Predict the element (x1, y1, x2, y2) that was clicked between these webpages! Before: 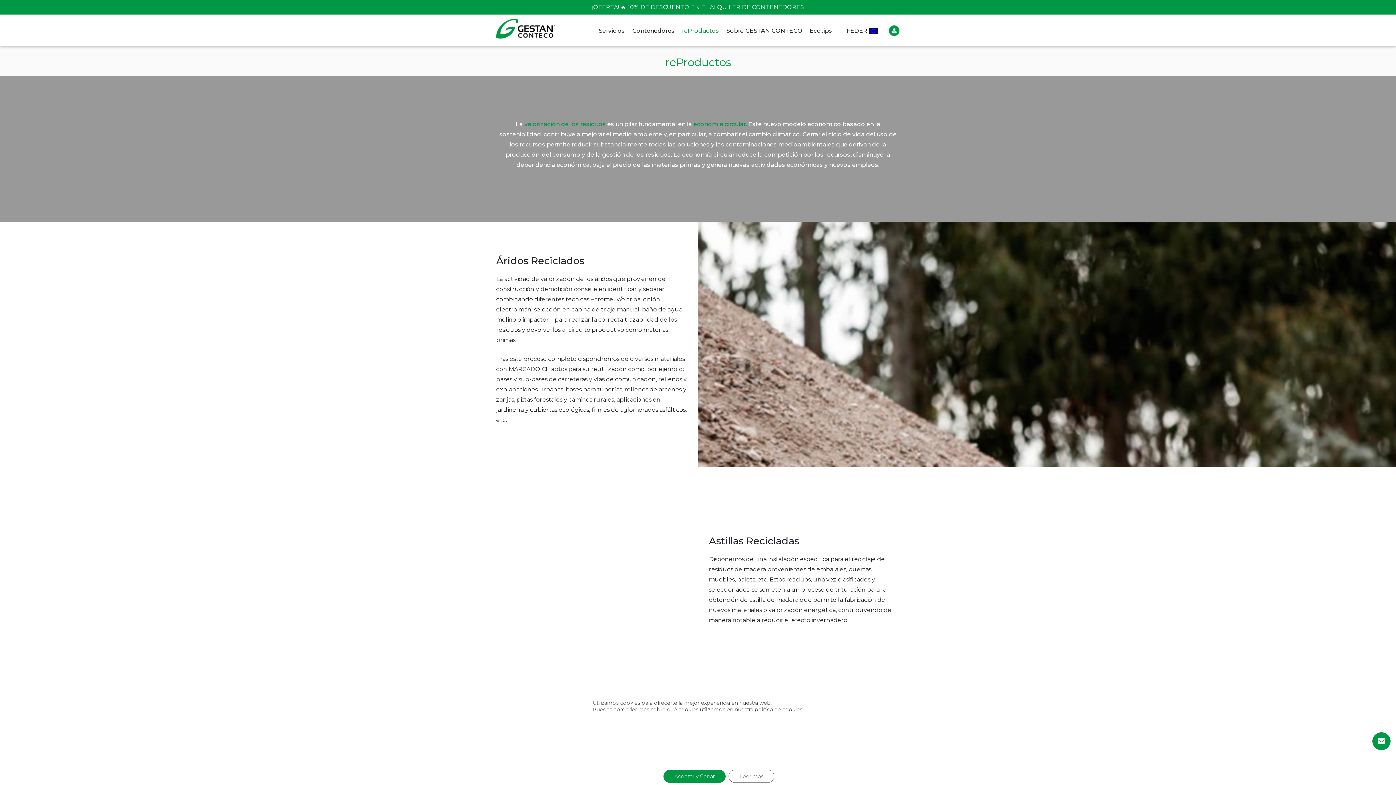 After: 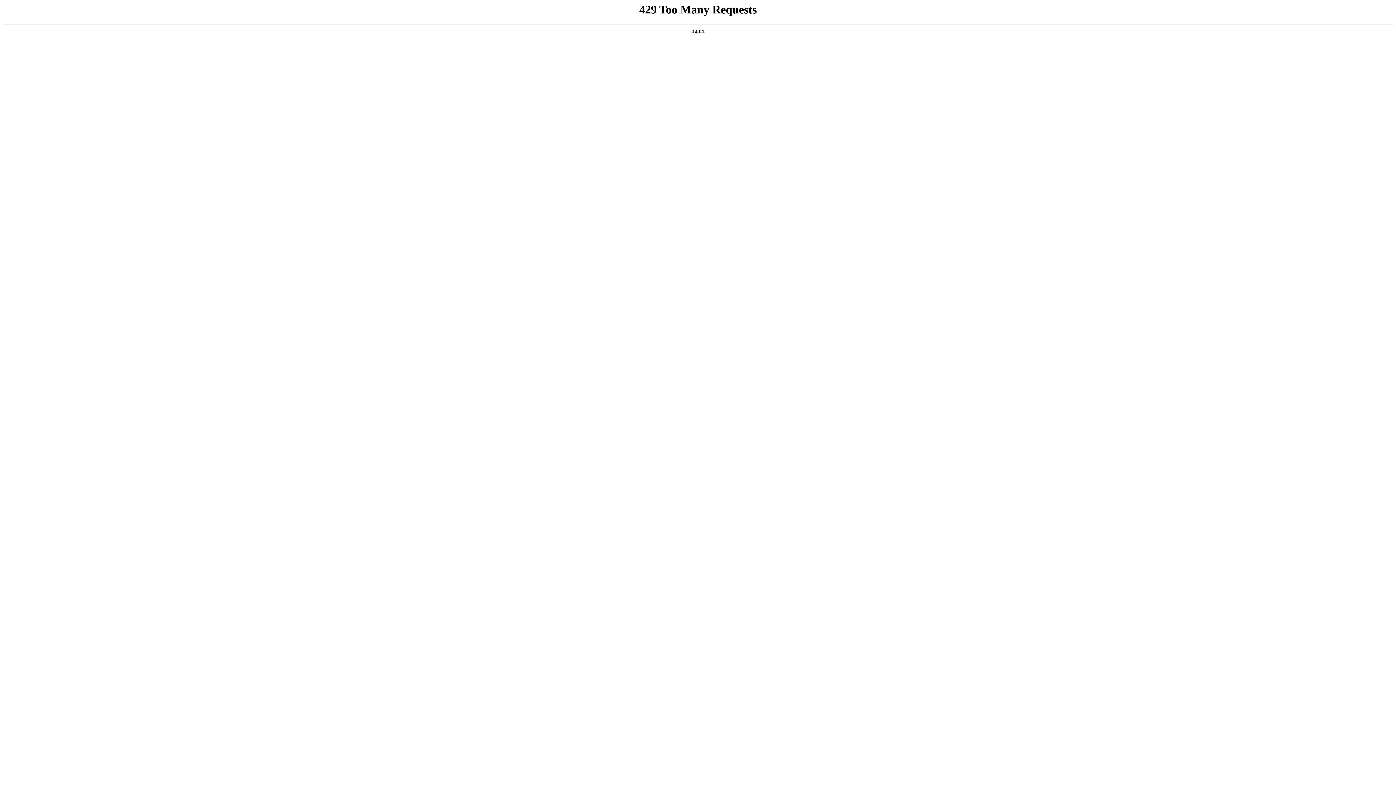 Action: label: Servicios bbox: (595, 20, 628, 41)